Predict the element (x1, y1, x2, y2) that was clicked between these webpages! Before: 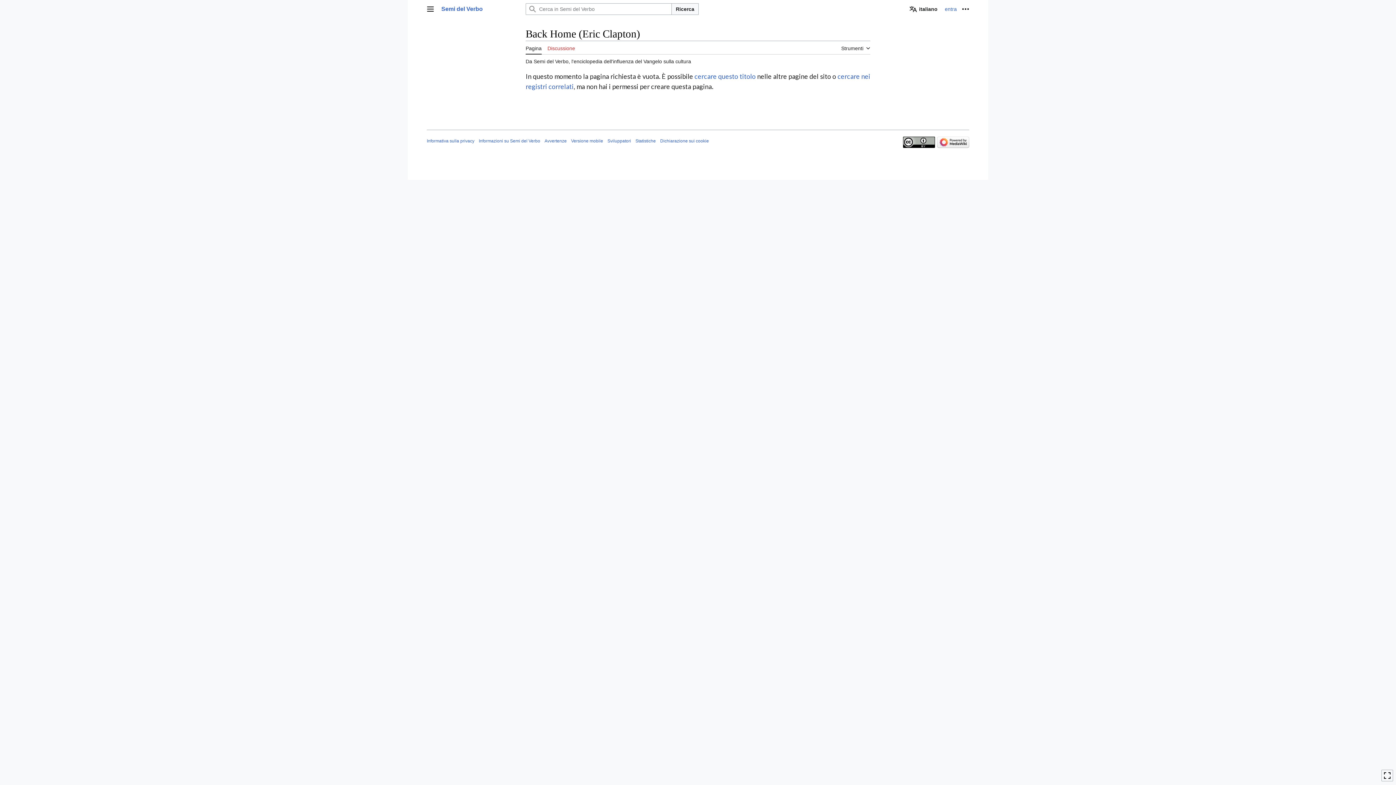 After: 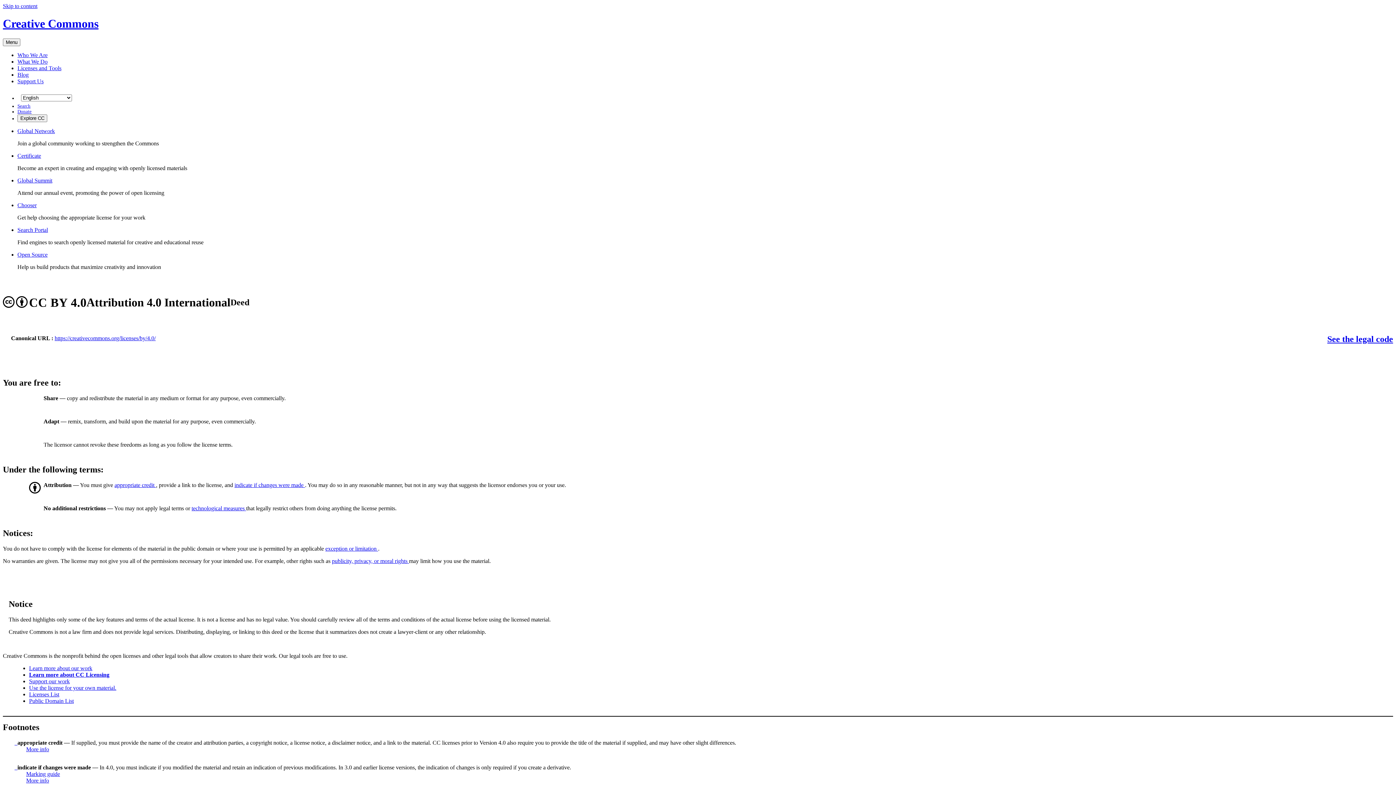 Action: bbox: (903, 139, 935, 144)